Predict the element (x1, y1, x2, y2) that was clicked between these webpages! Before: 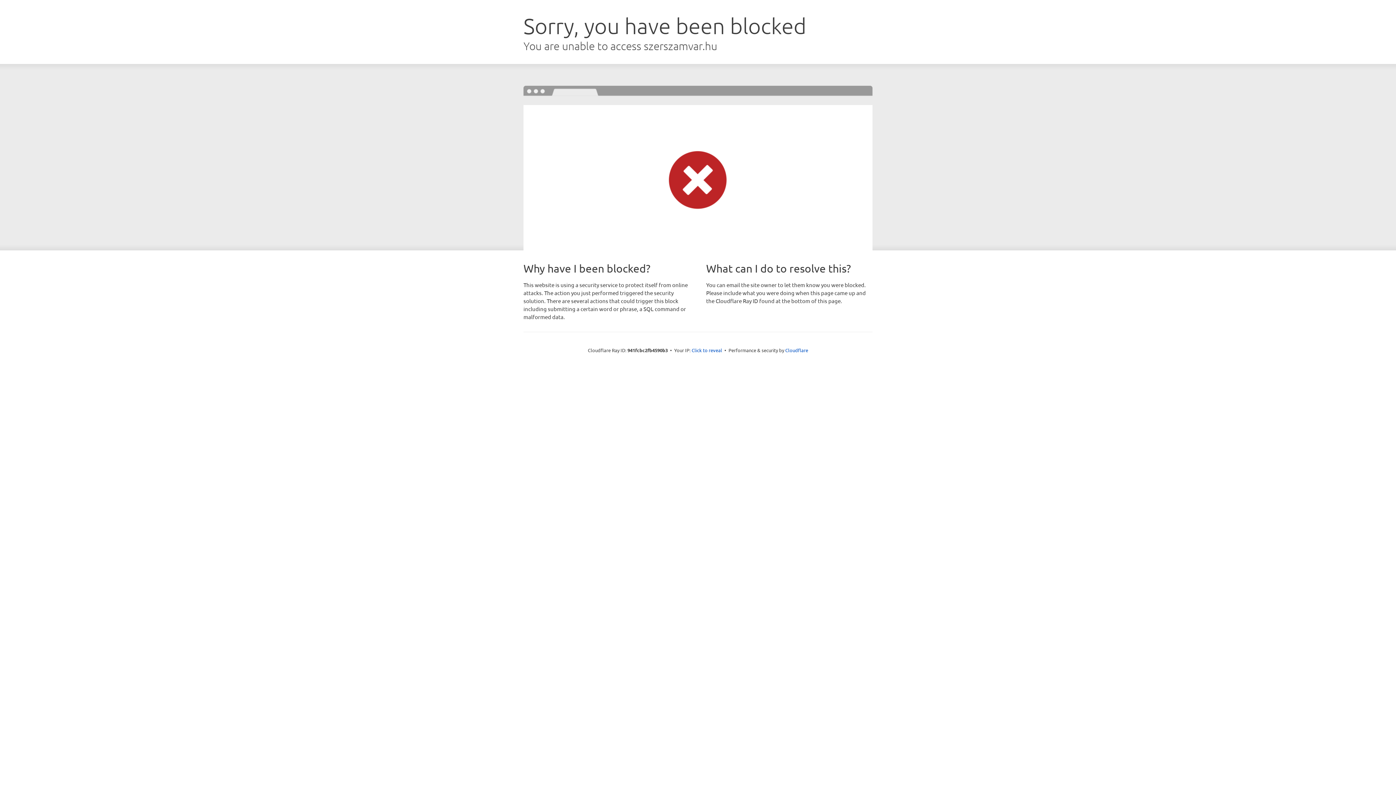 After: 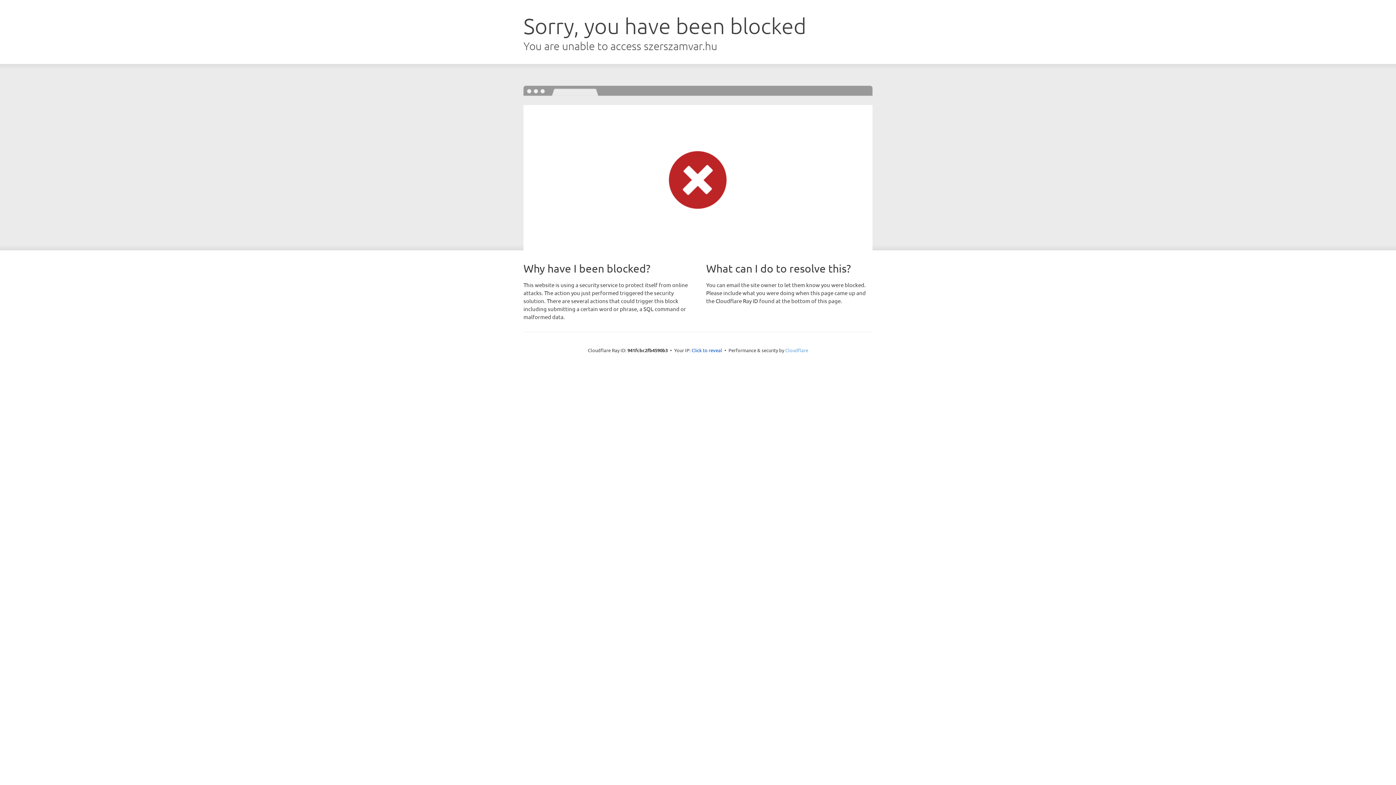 Action: bbox: (785, 347, 808, 353) label: Cloudflare